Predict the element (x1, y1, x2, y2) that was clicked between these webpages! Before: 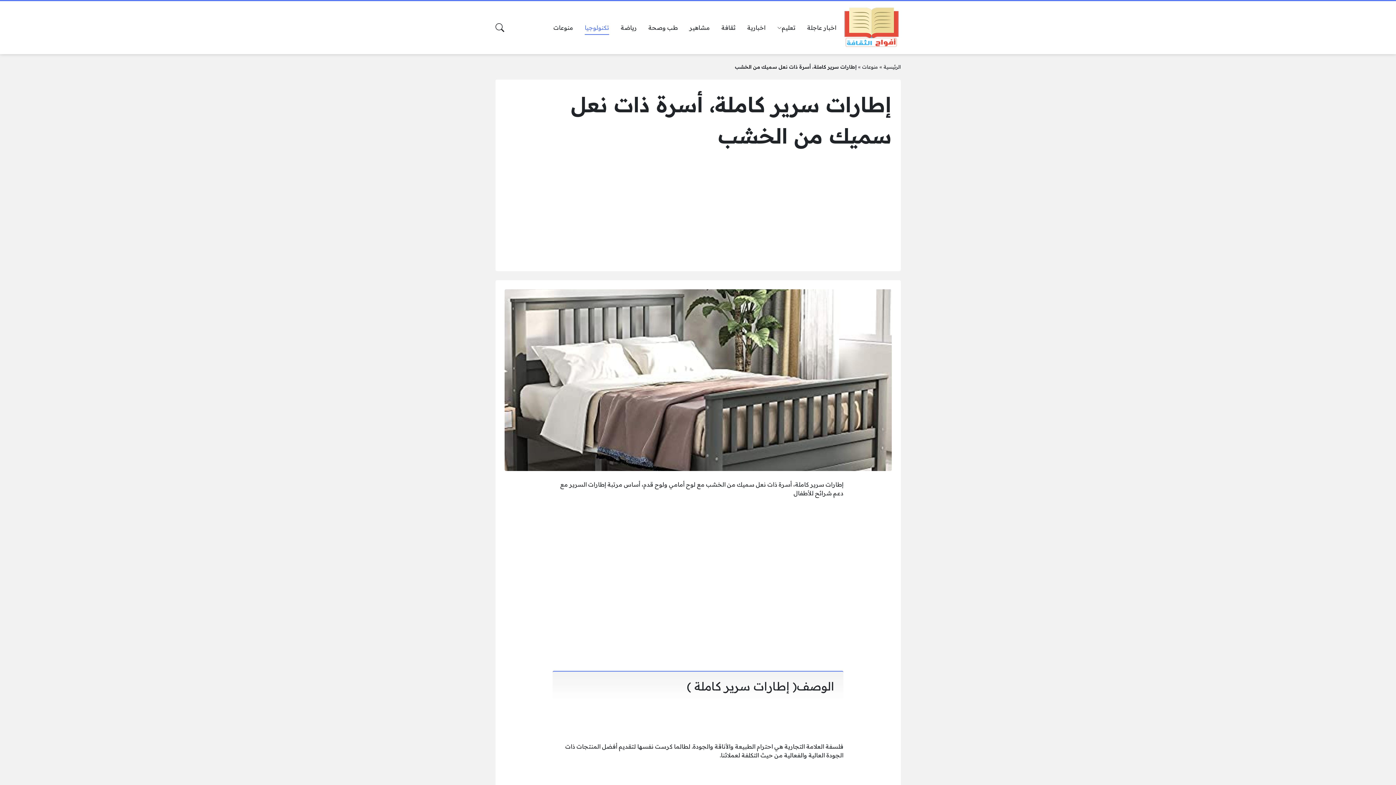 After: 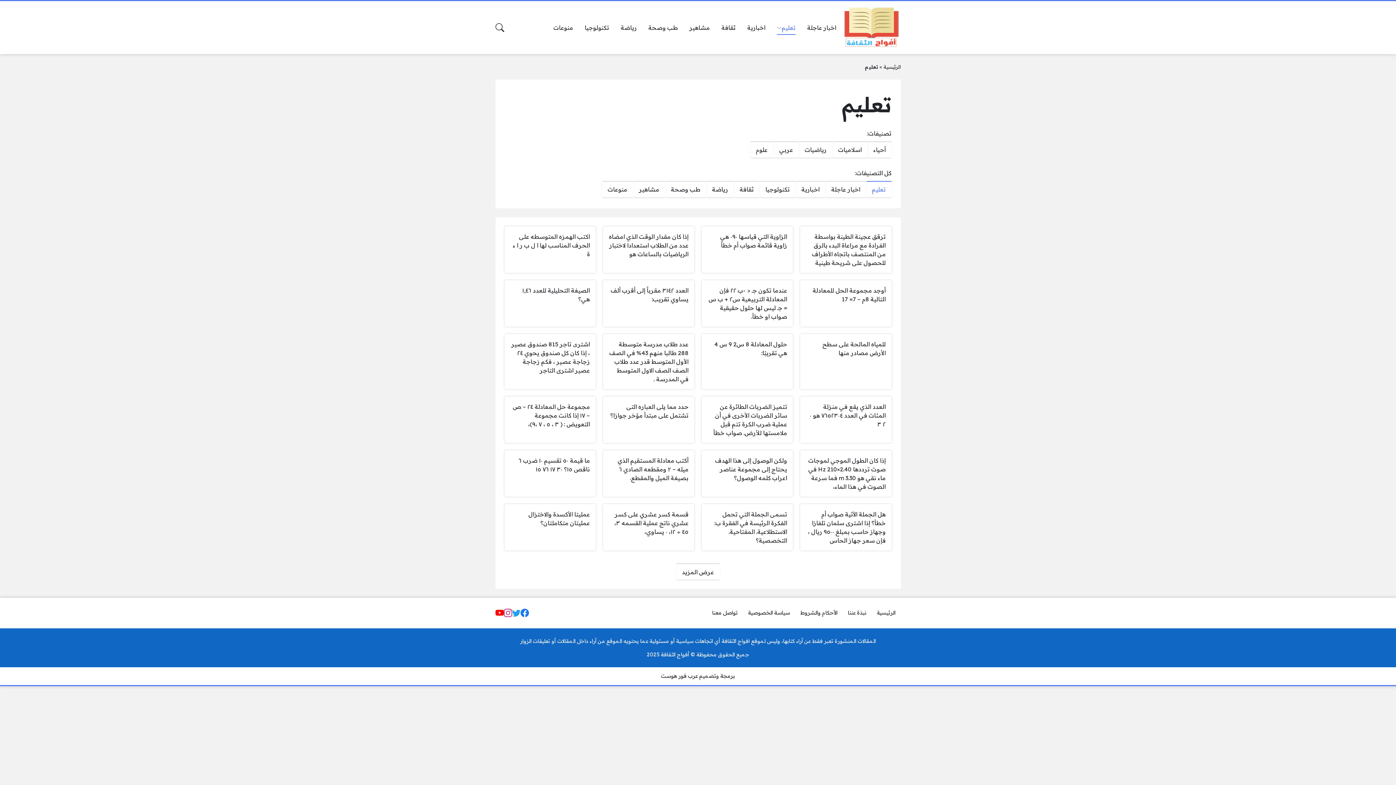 Action: bbox: (771, 20, 801, 34) label: تعليم